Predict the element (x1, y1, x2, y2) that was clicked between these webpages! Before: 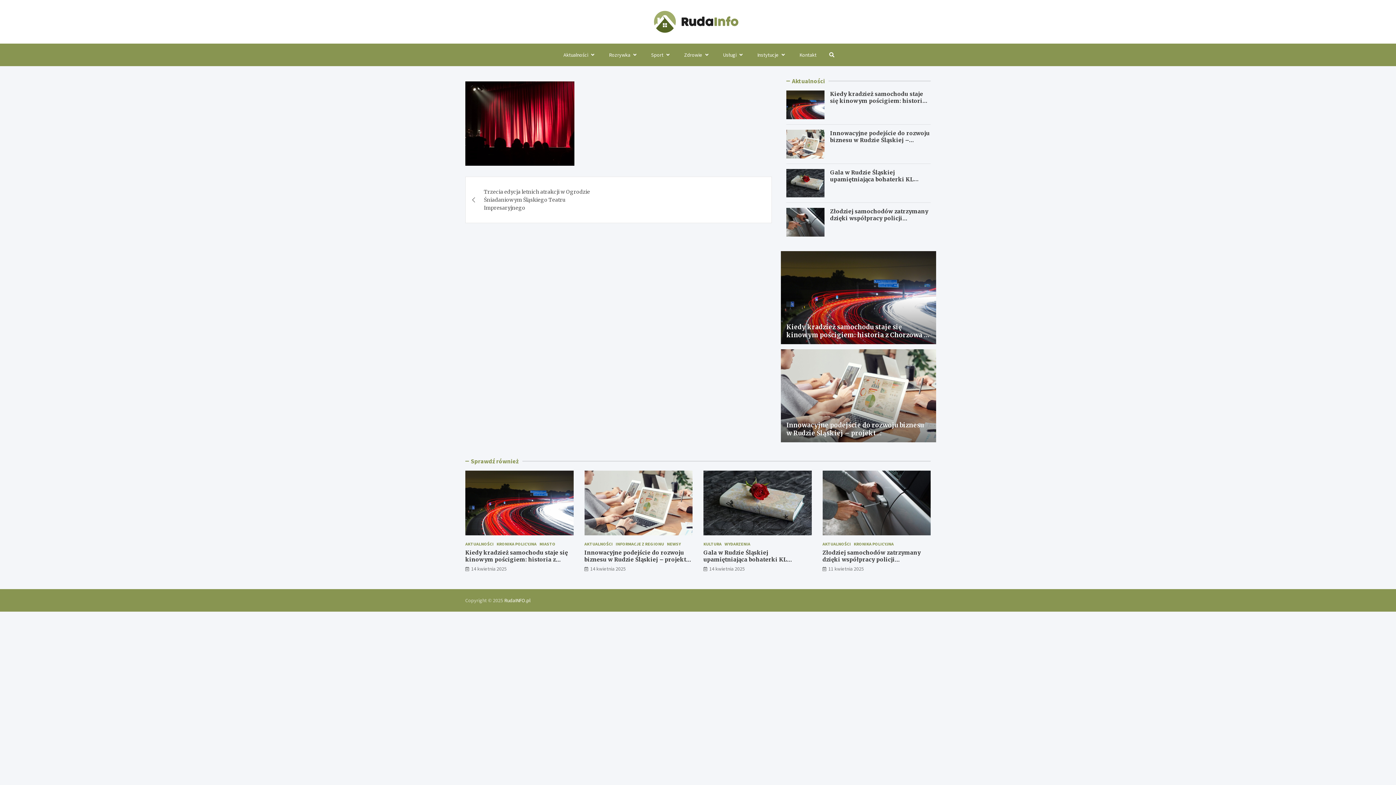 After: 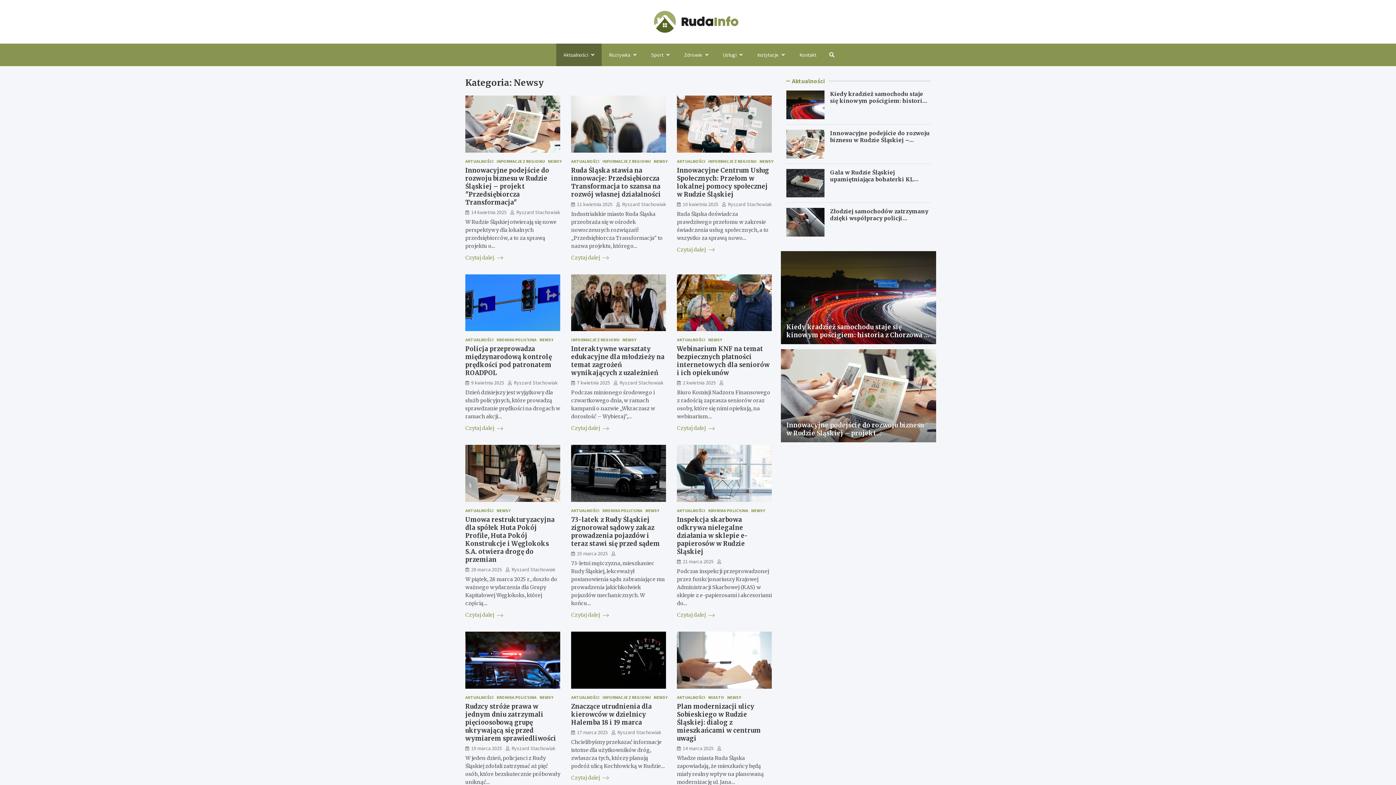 Action: bbox: (556, 43, 601, 66) label: Aktualności